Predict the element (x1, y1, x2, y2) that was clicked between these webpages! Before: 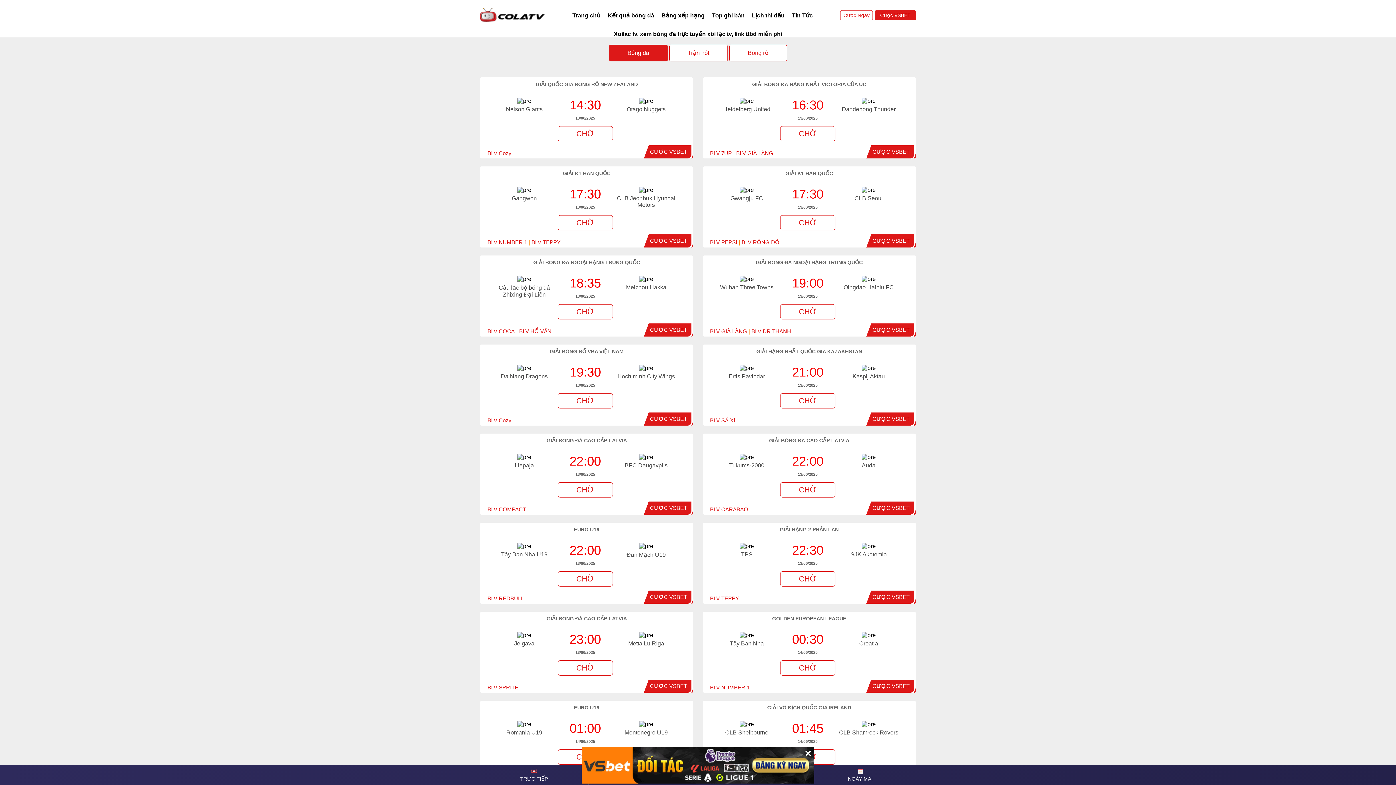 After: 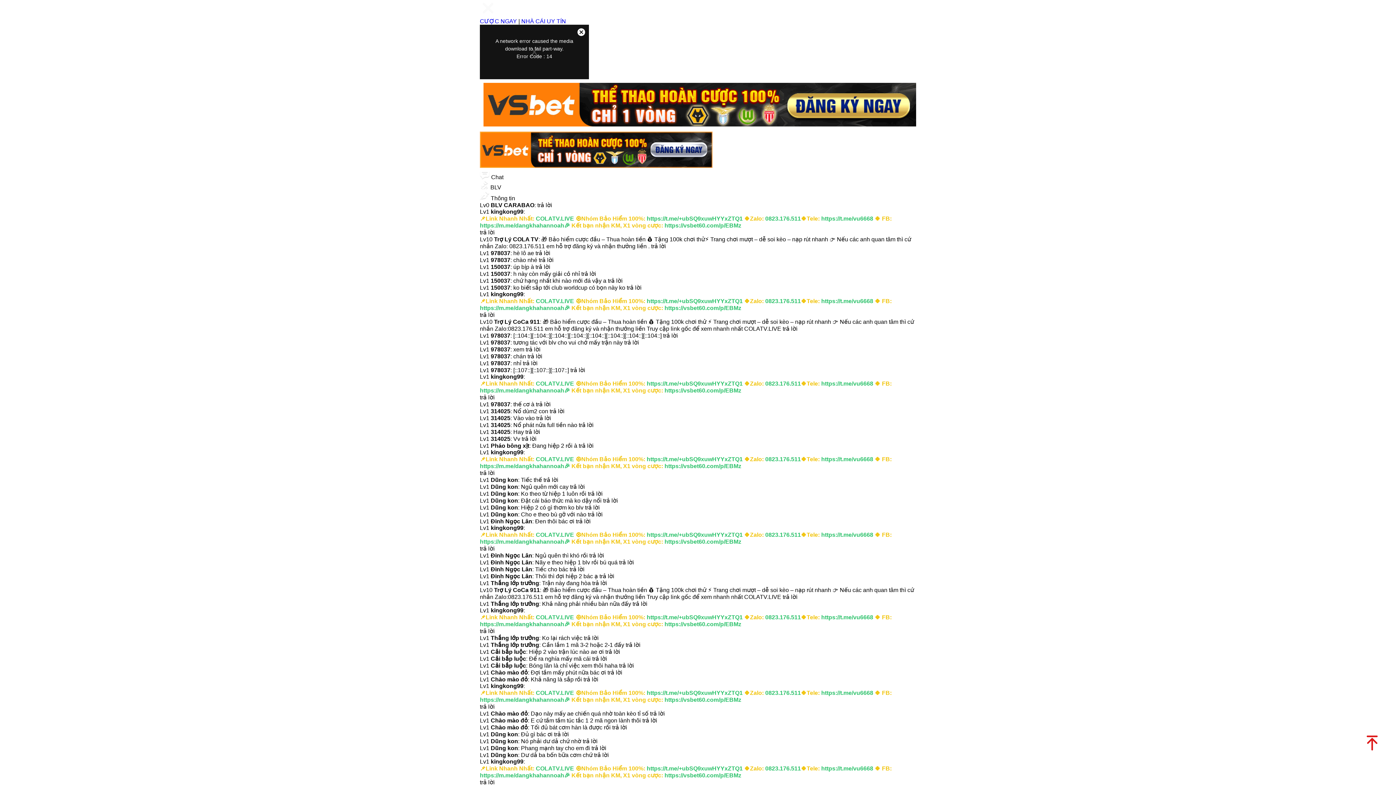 Action: bbox: (710, 506, 748, 512) label: BLV CARABAO